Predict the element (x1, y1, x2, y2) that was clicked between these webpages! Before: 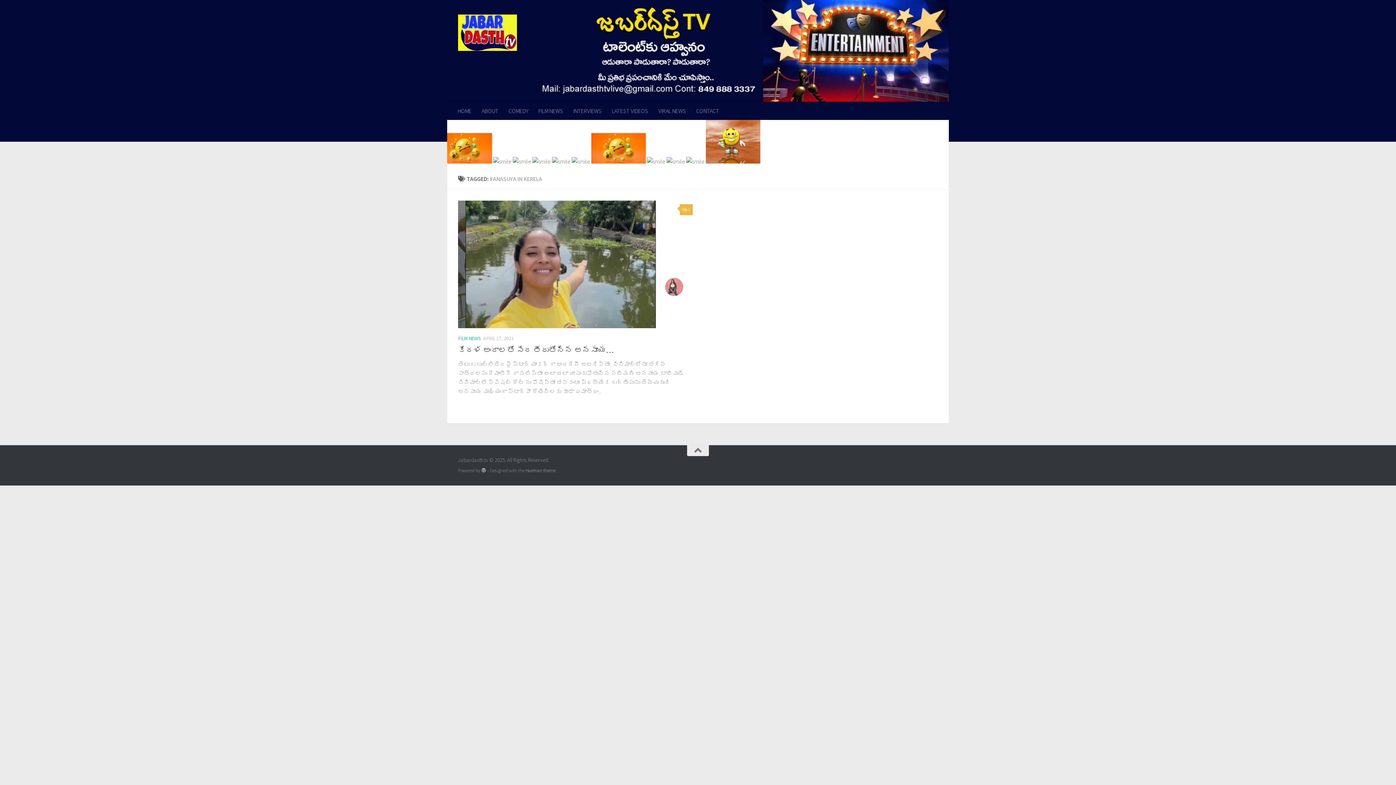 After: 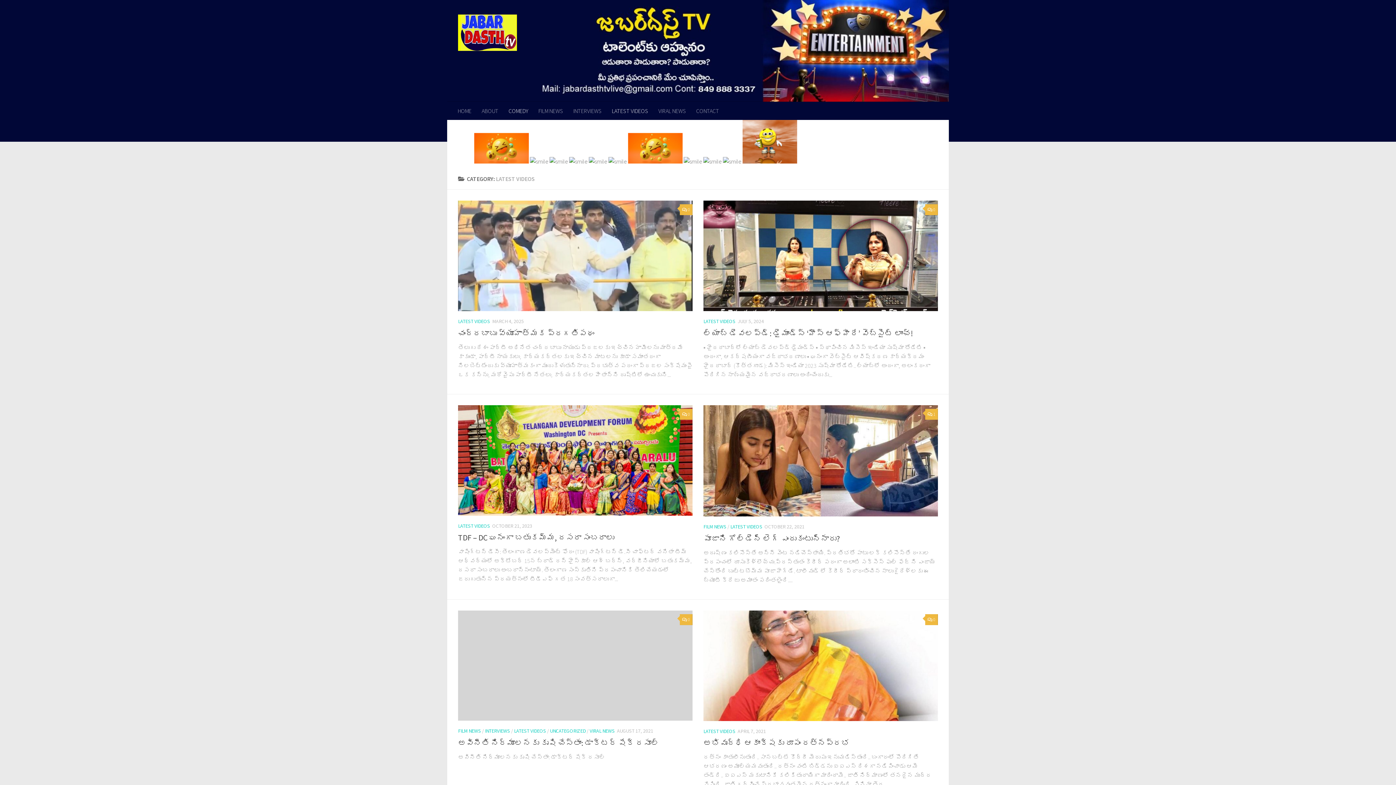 Action: label: LATEST VIDEOS bbox: (606, 101, 653, 119)